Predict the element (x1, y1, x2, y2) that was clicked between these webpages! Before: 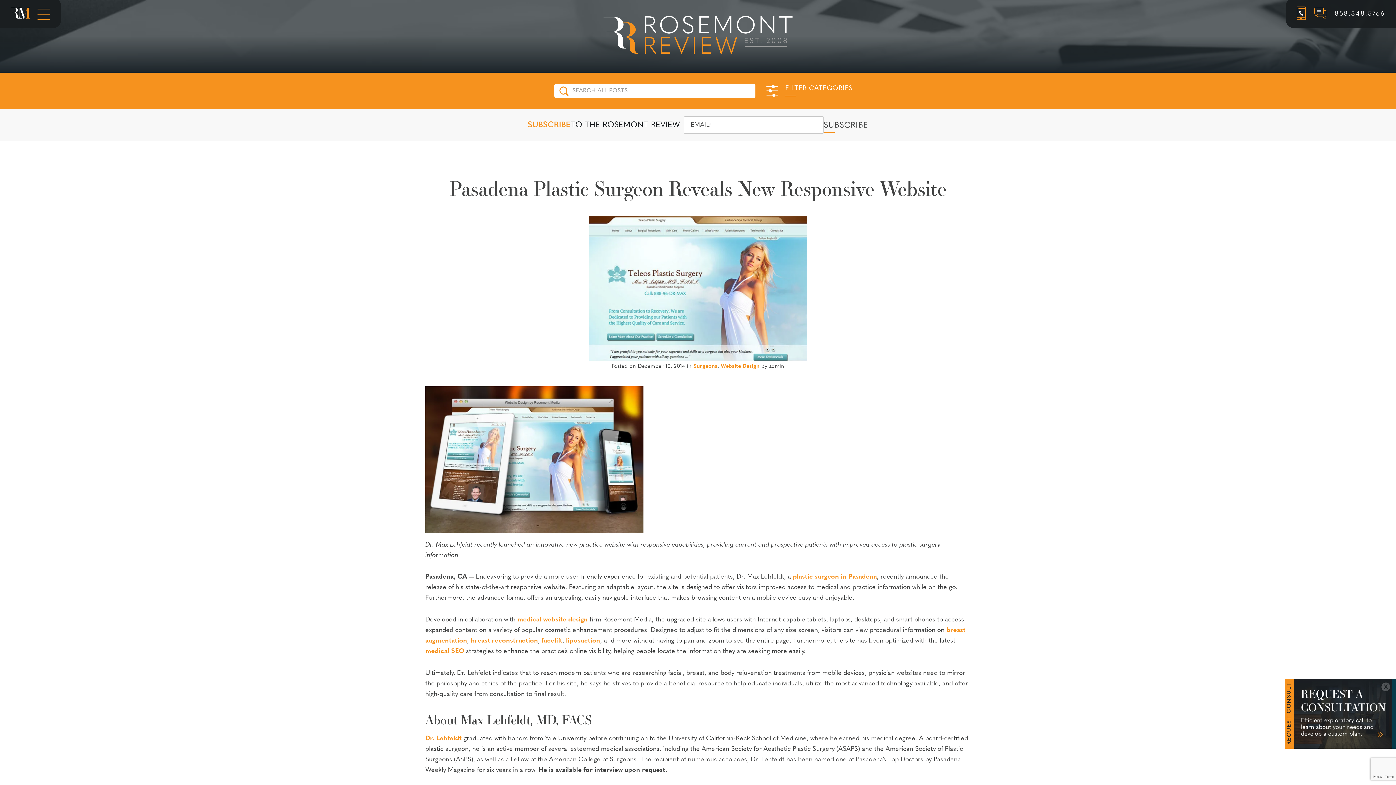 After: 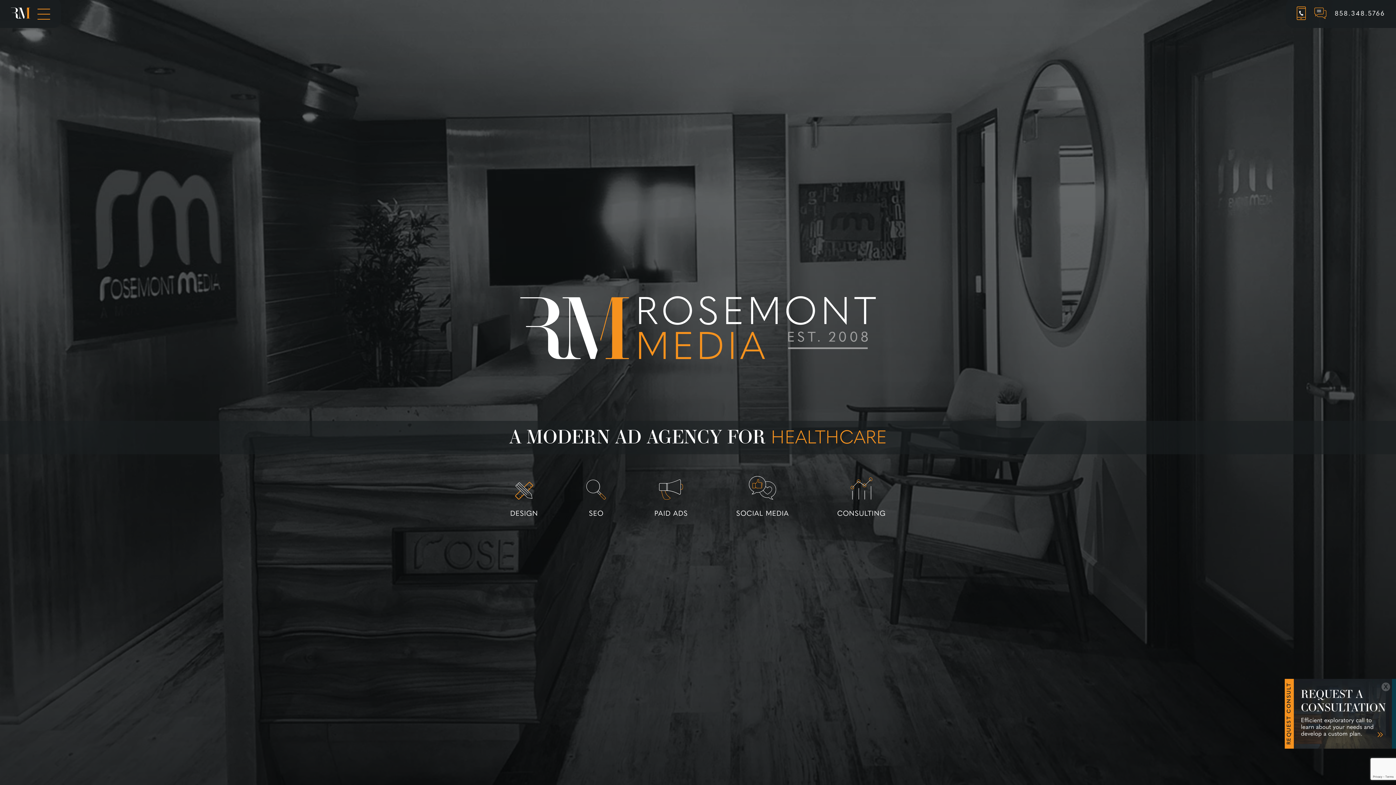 Action: bbox: (10, 13, 30, 20) label: Rosemont Media Homepage